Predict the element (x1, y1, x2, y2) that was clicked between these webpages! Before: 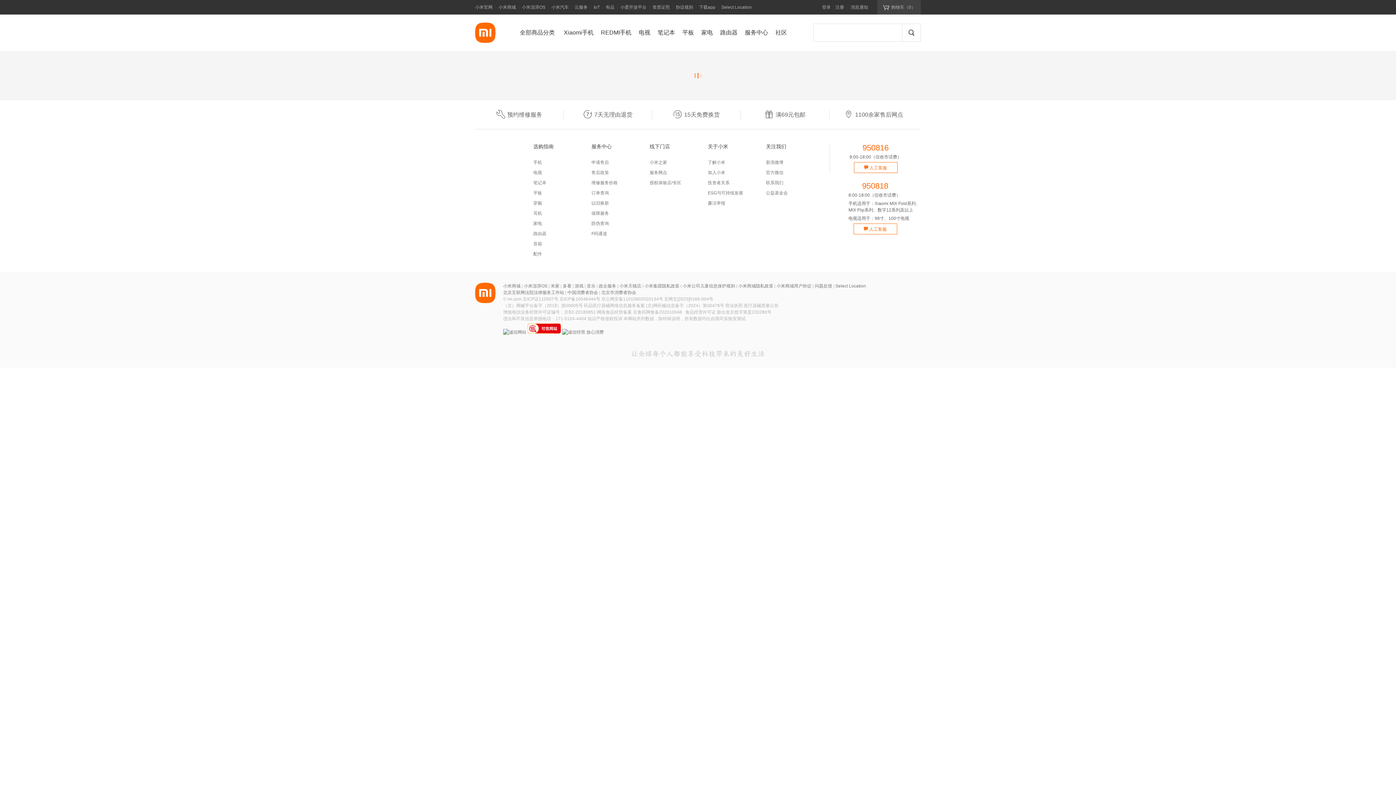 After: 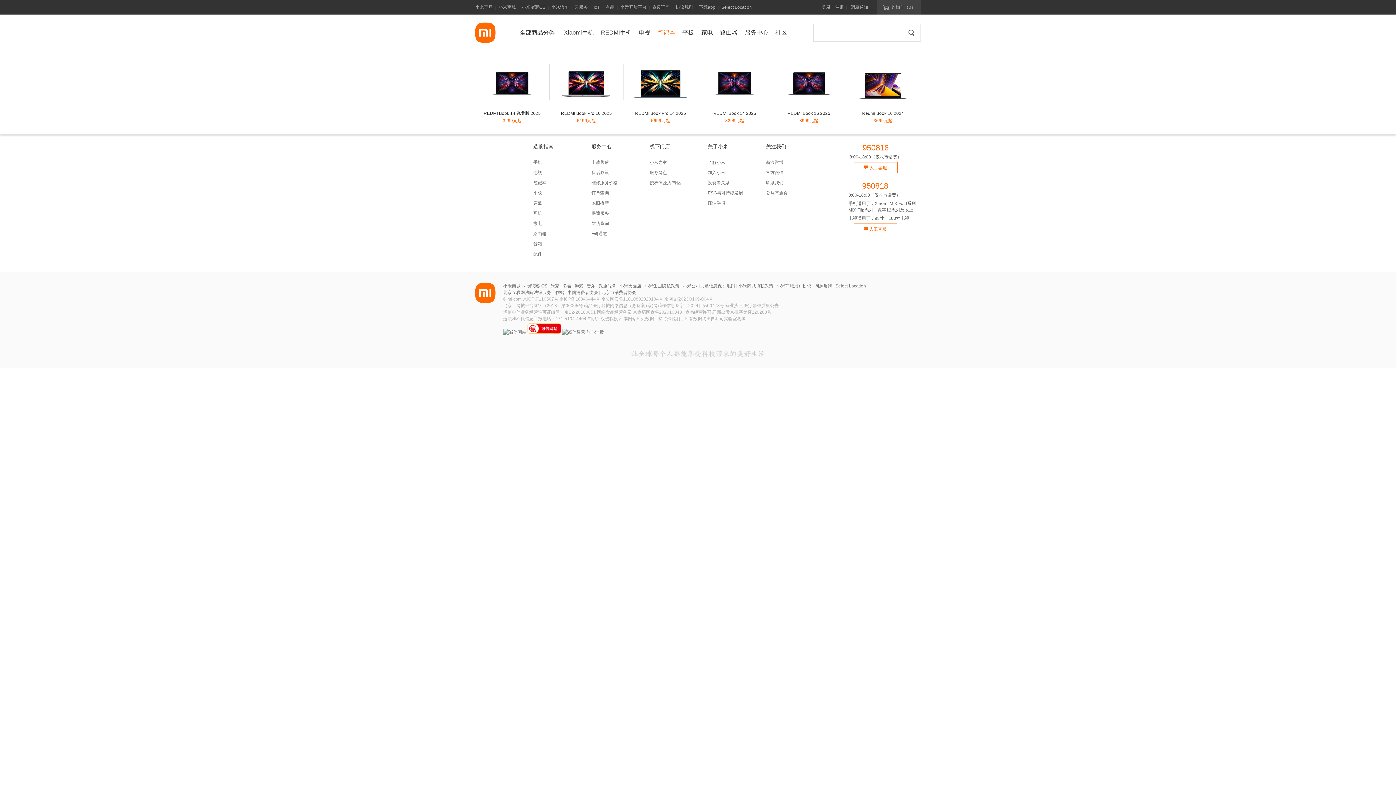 Action: label: 笔记本 bbox: (654, 18, 678, 50)